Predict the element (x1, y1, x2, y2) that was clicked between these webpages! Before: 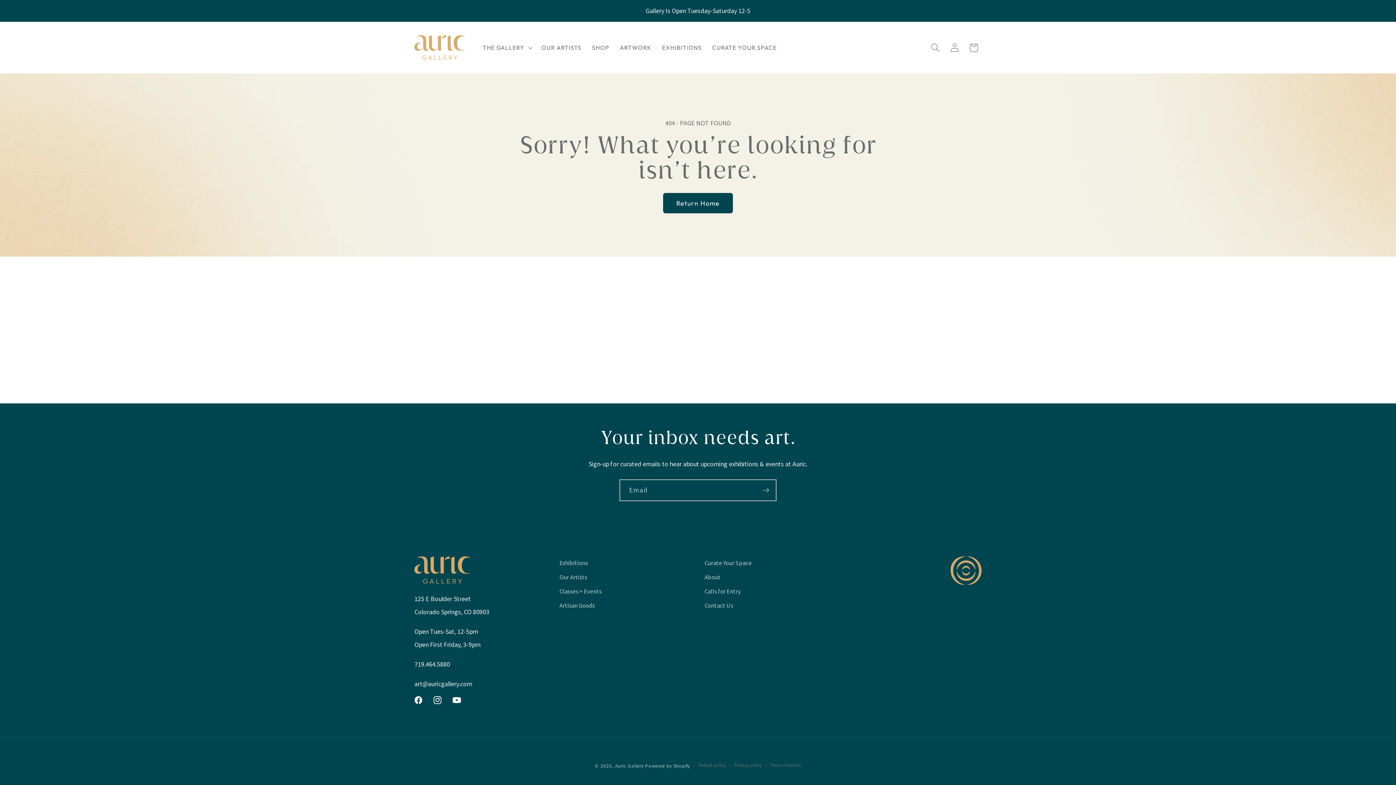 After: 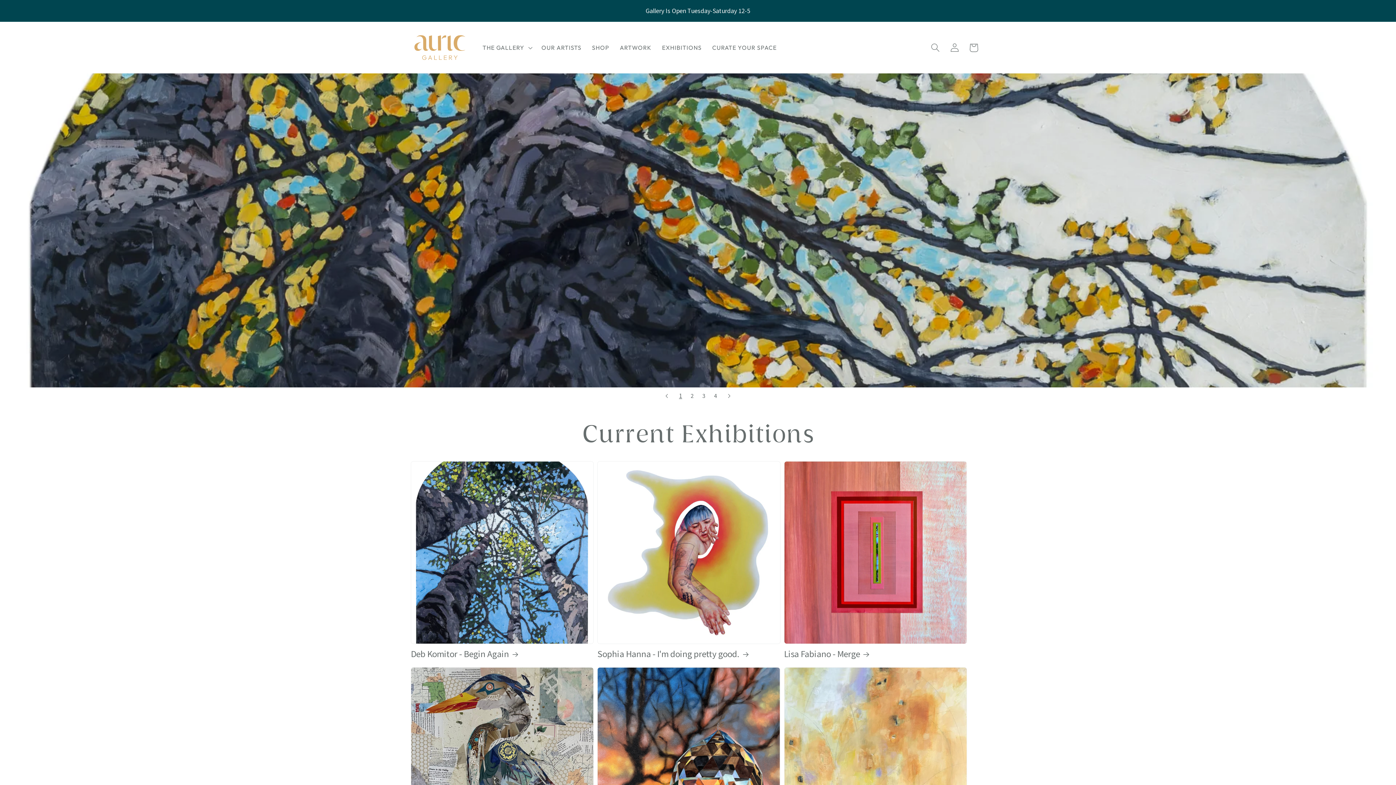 Action: bbox: (663, 193, 732, 213) label: Return Home